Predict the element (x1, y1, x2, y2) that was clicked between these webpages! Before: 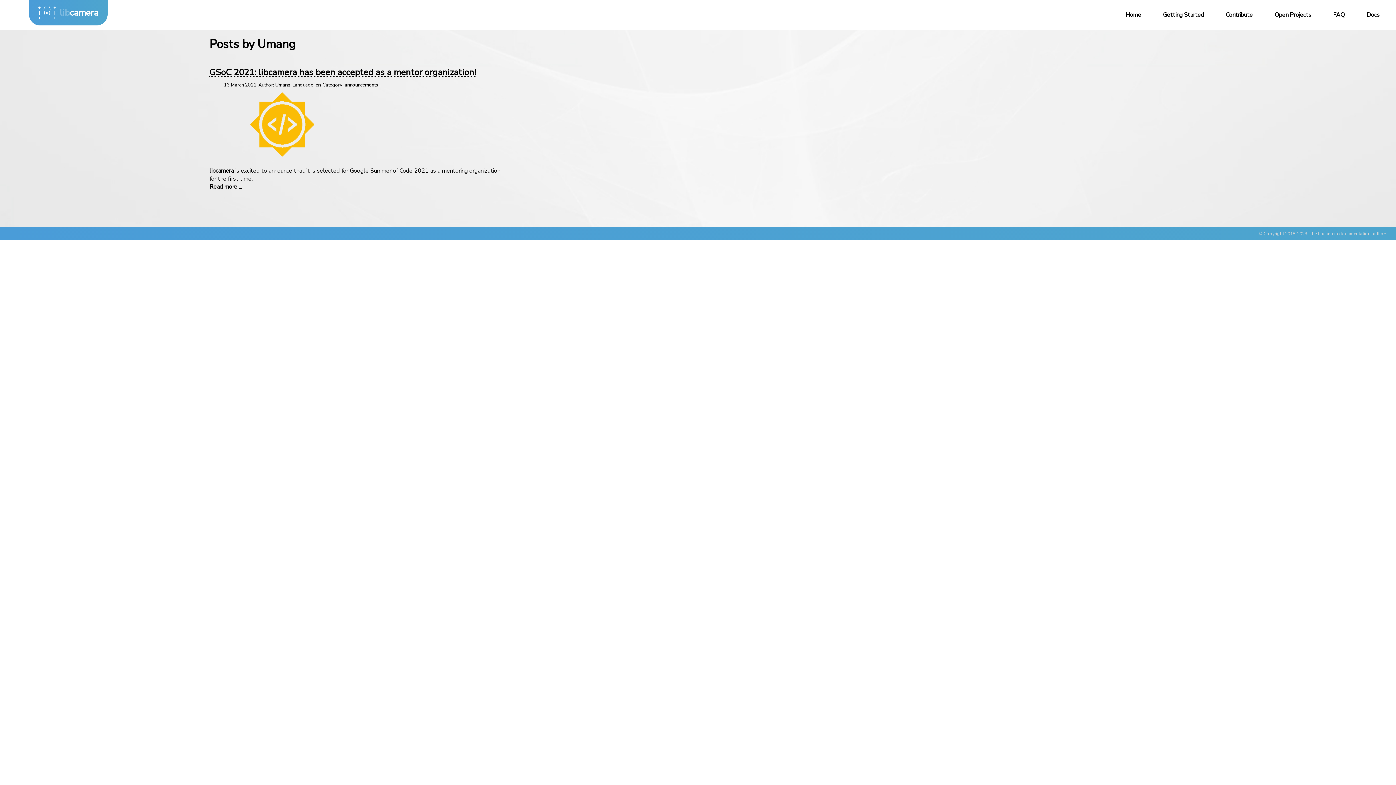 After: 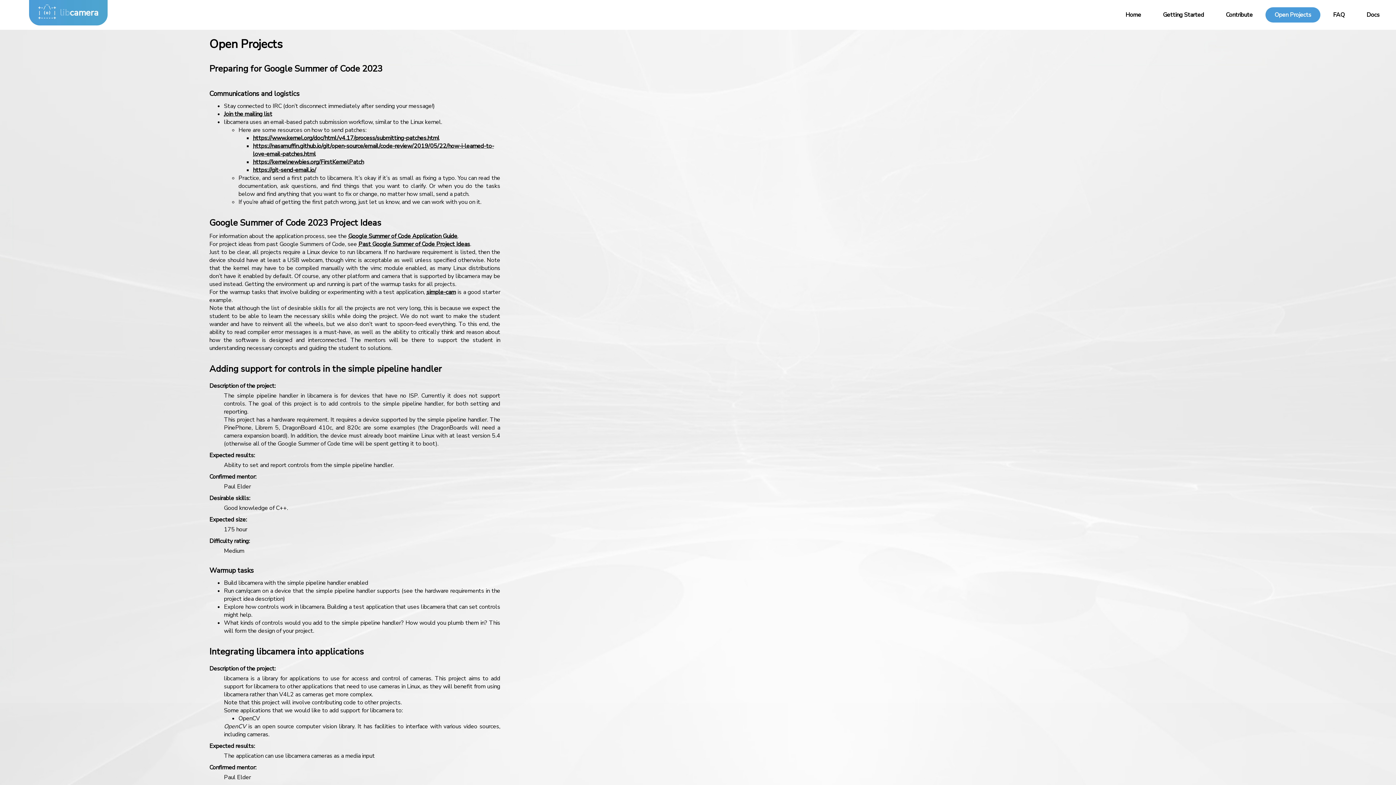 Action: bbox: (1265, 7, 1320, 22) label: Open Projects